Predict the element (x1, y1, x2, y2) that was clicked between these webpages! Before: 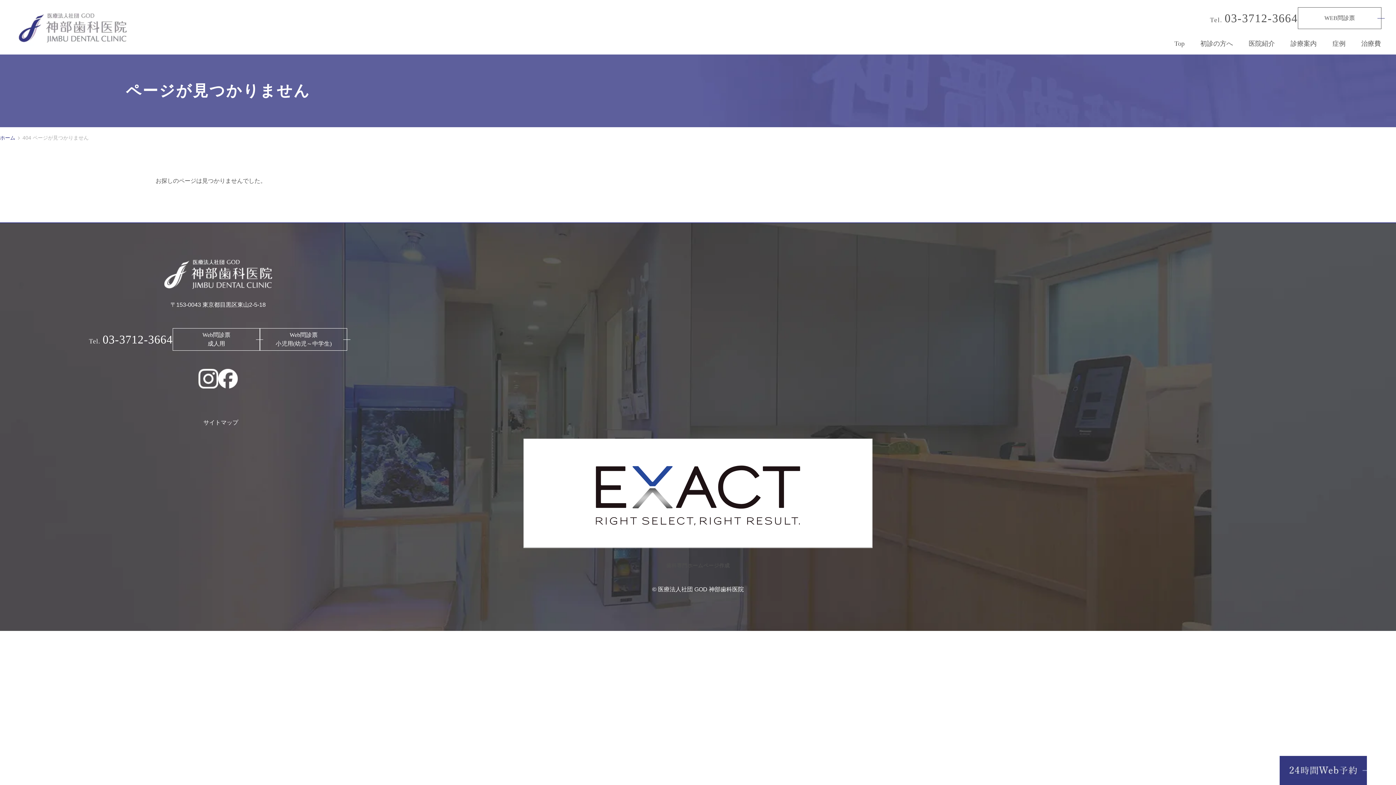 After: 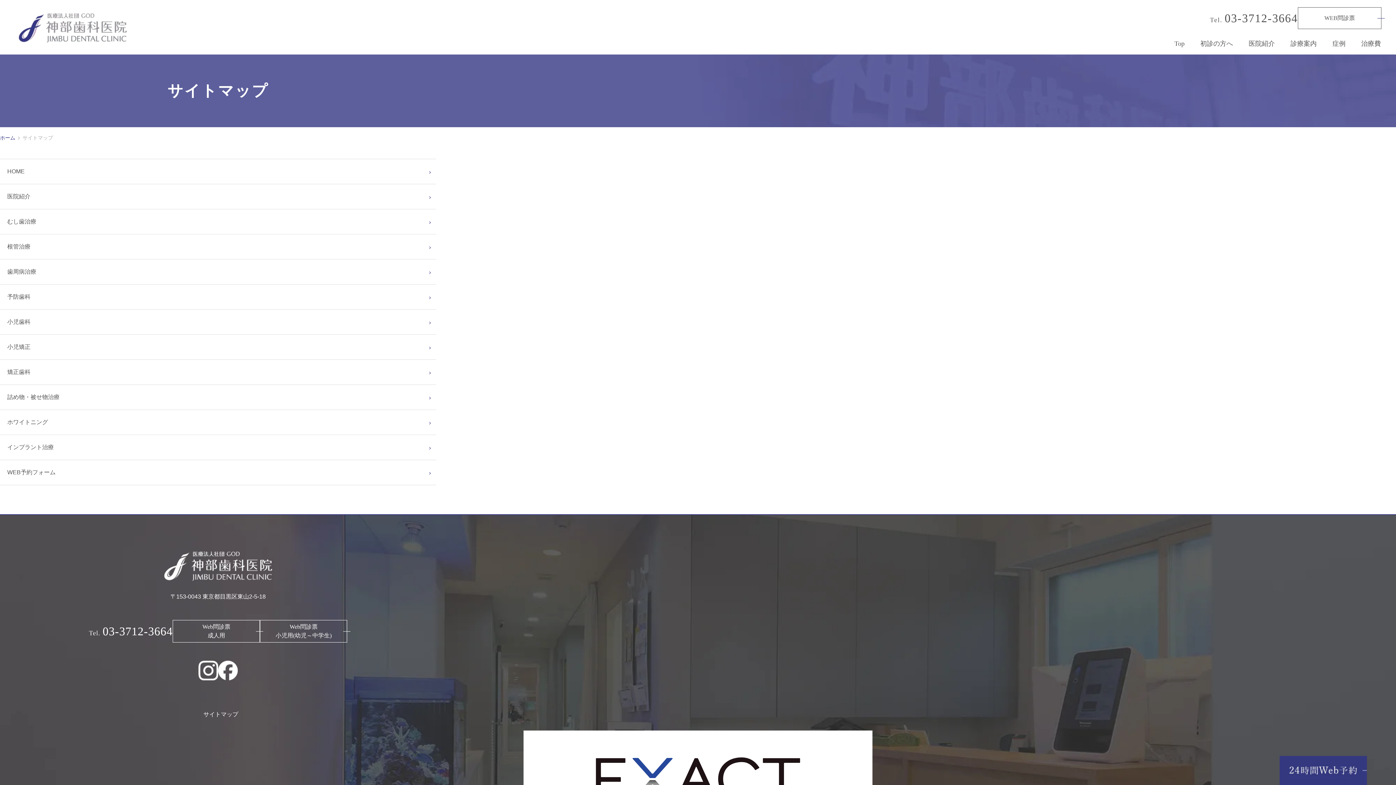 Action: bbox: (198, 419, 238, 425) label: サイトマップ